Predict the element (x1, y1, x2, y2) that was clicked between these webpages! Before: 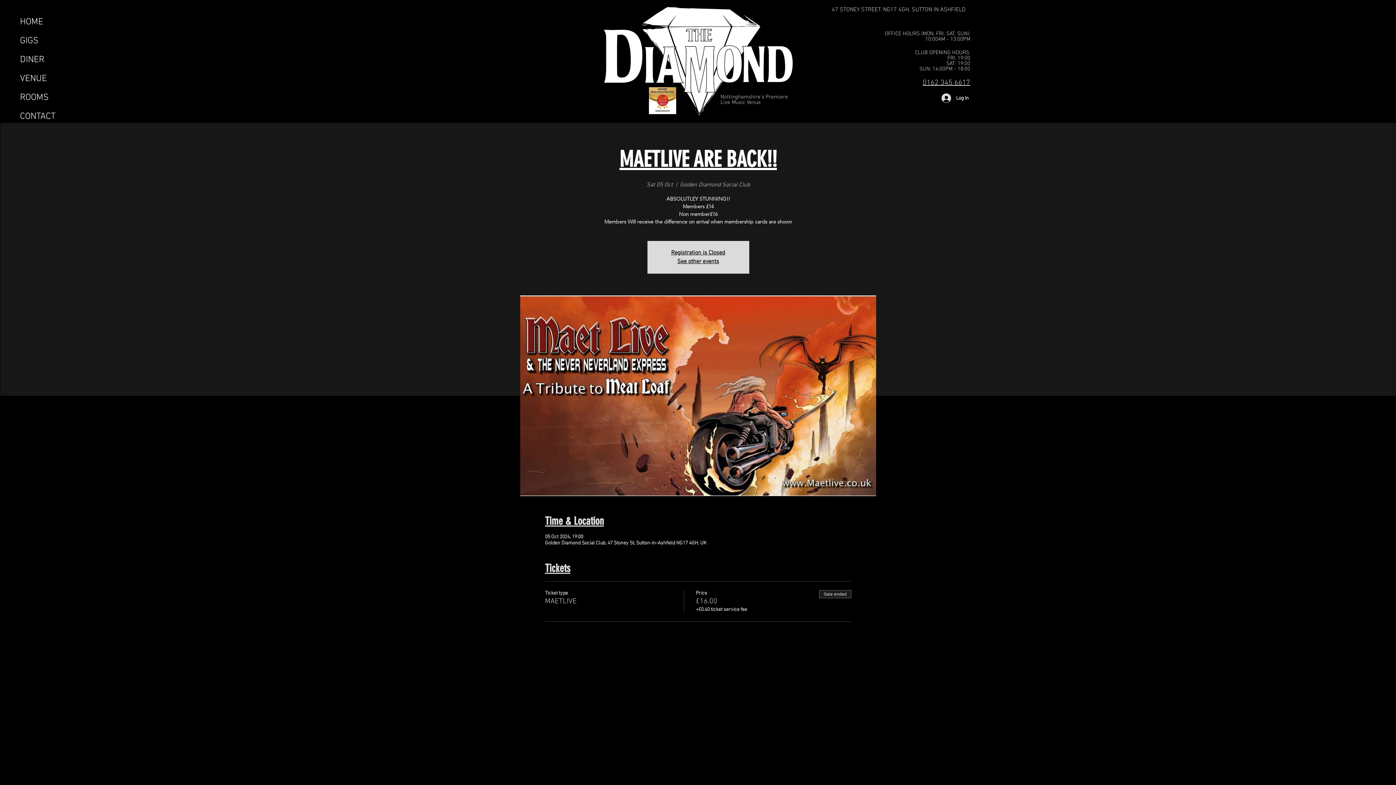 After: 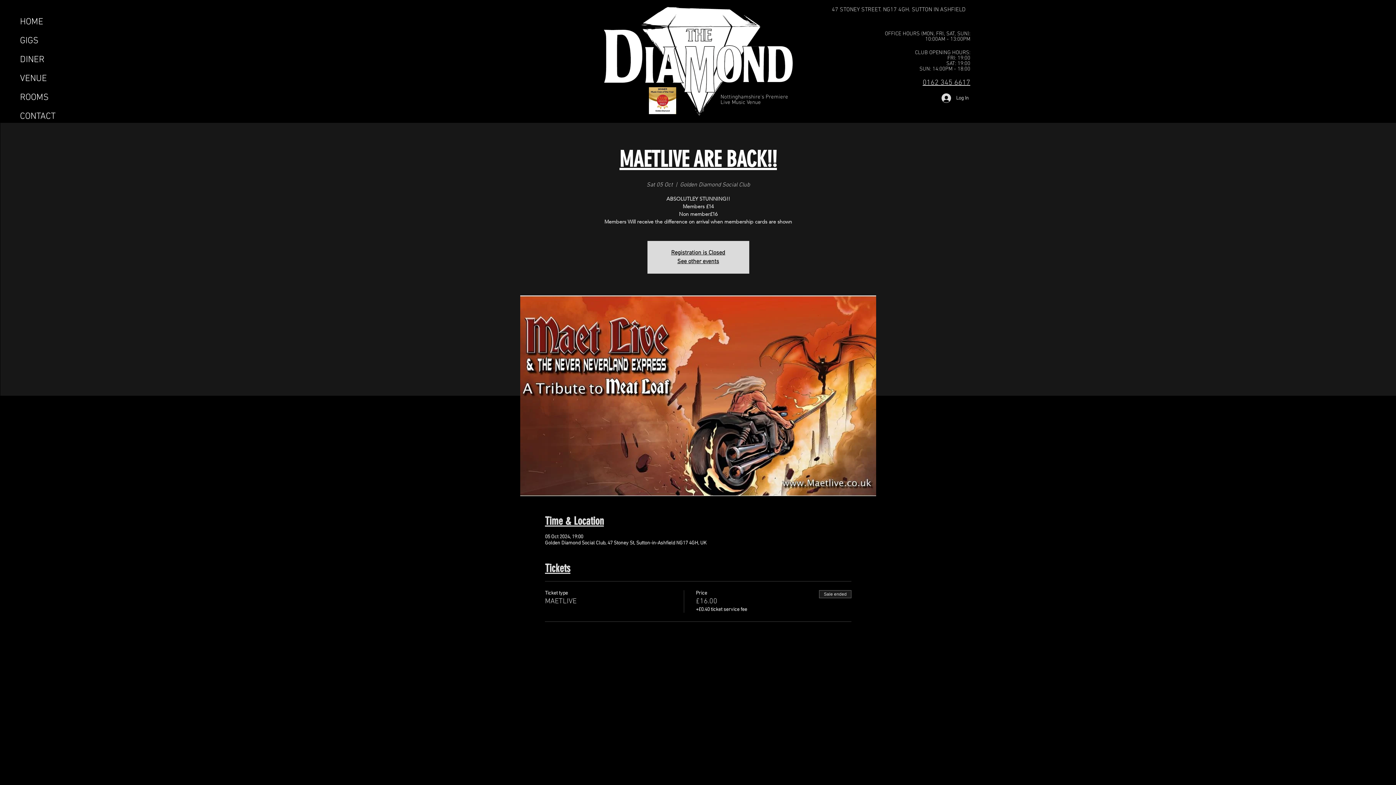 Action: bbox: (936, 91, 966, 105) label: Log In